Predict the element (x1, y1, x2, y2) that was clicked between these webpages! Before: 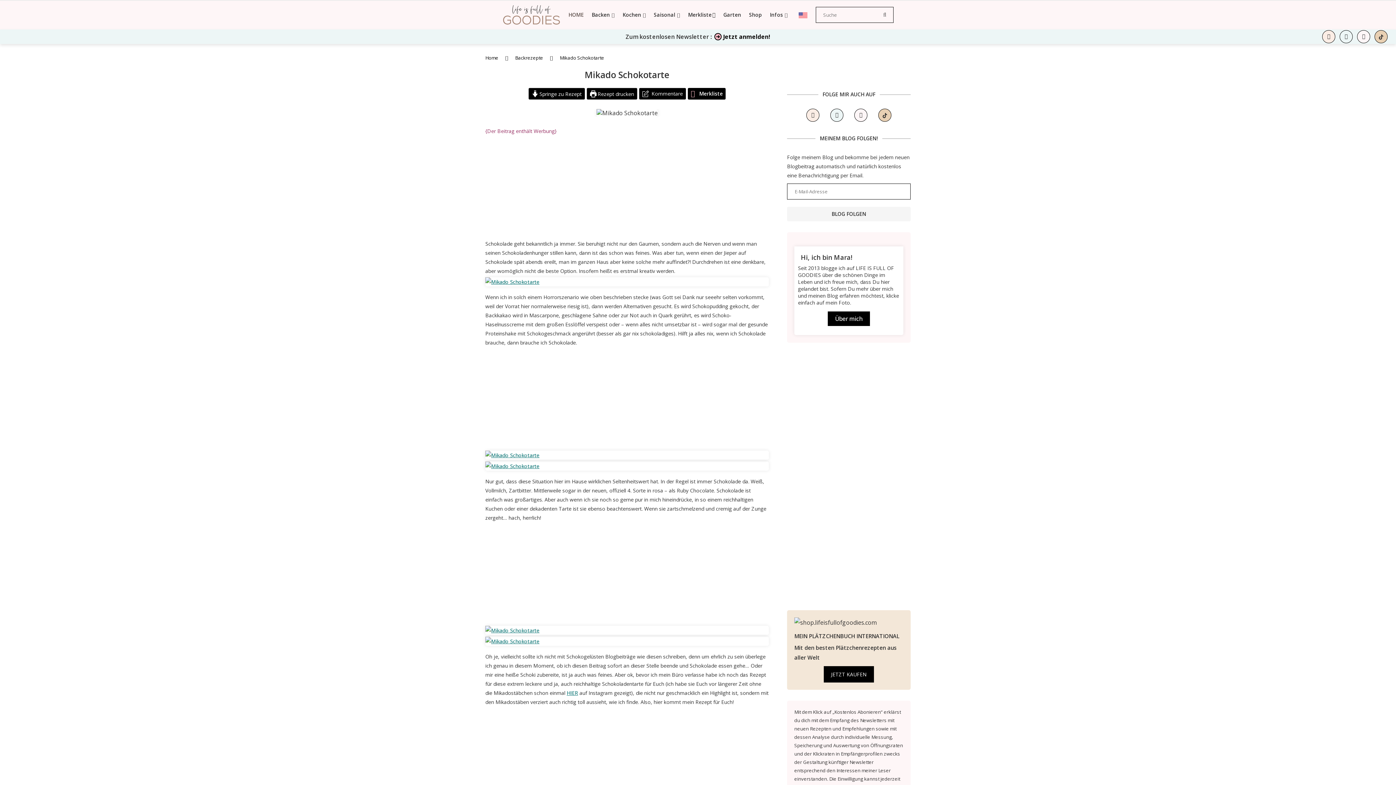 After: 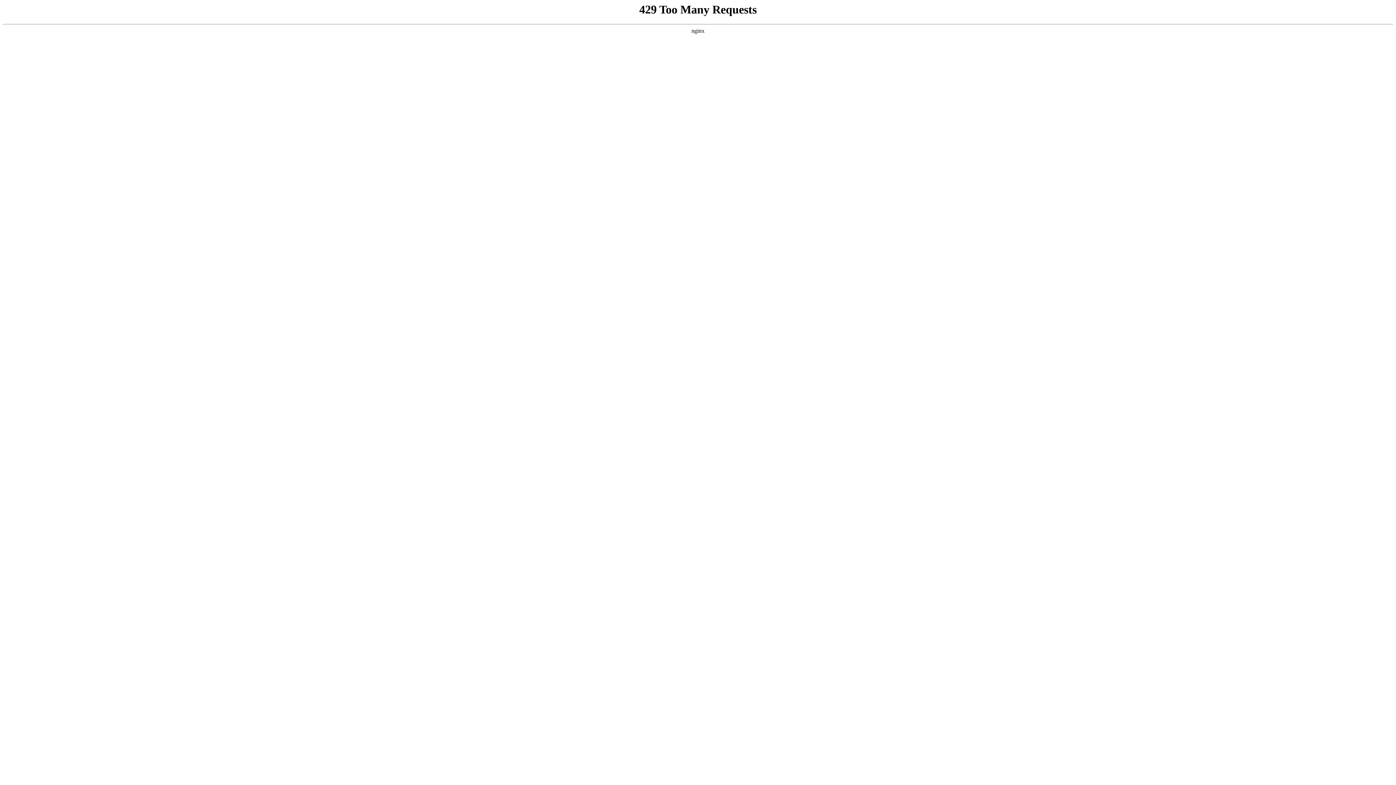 Action: bbox: (591, 0, 614, 29) label: Backen